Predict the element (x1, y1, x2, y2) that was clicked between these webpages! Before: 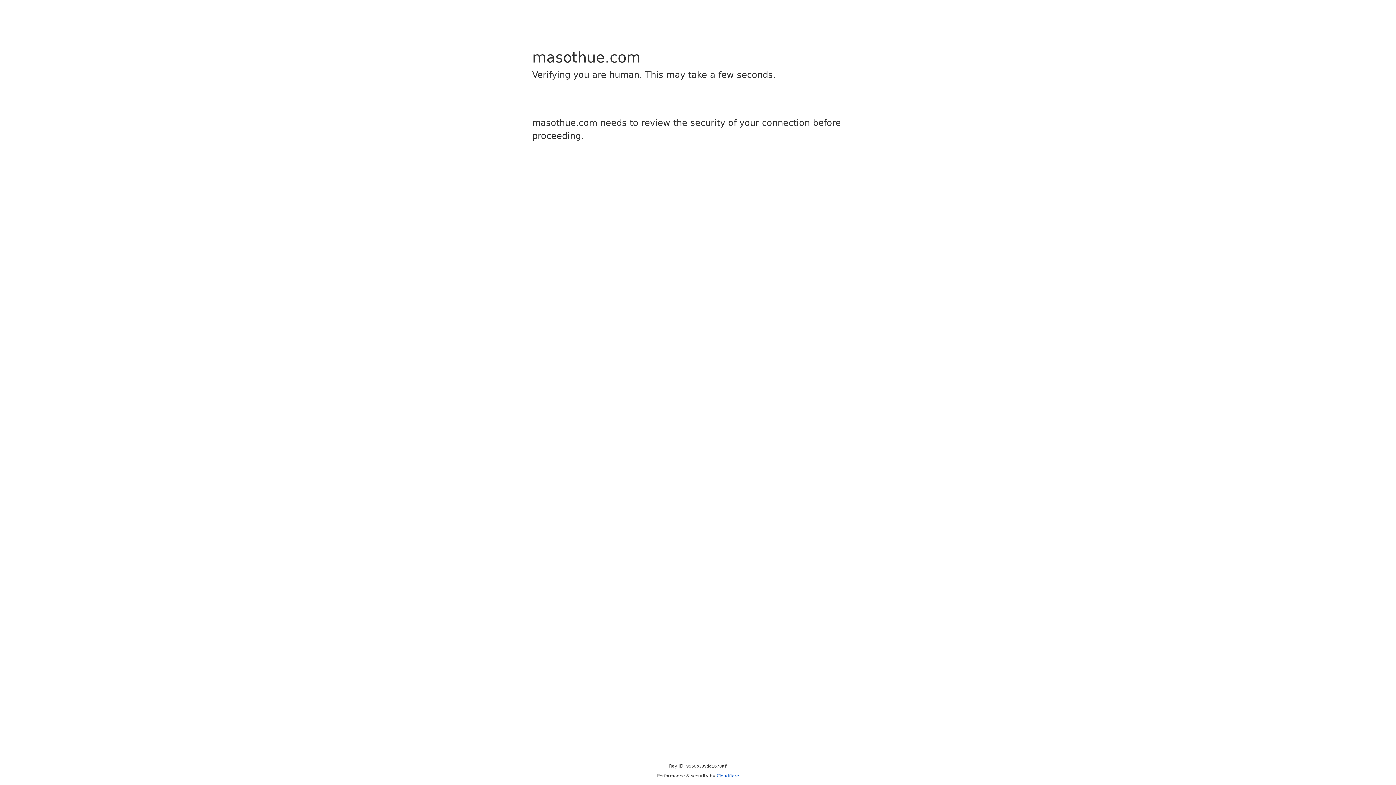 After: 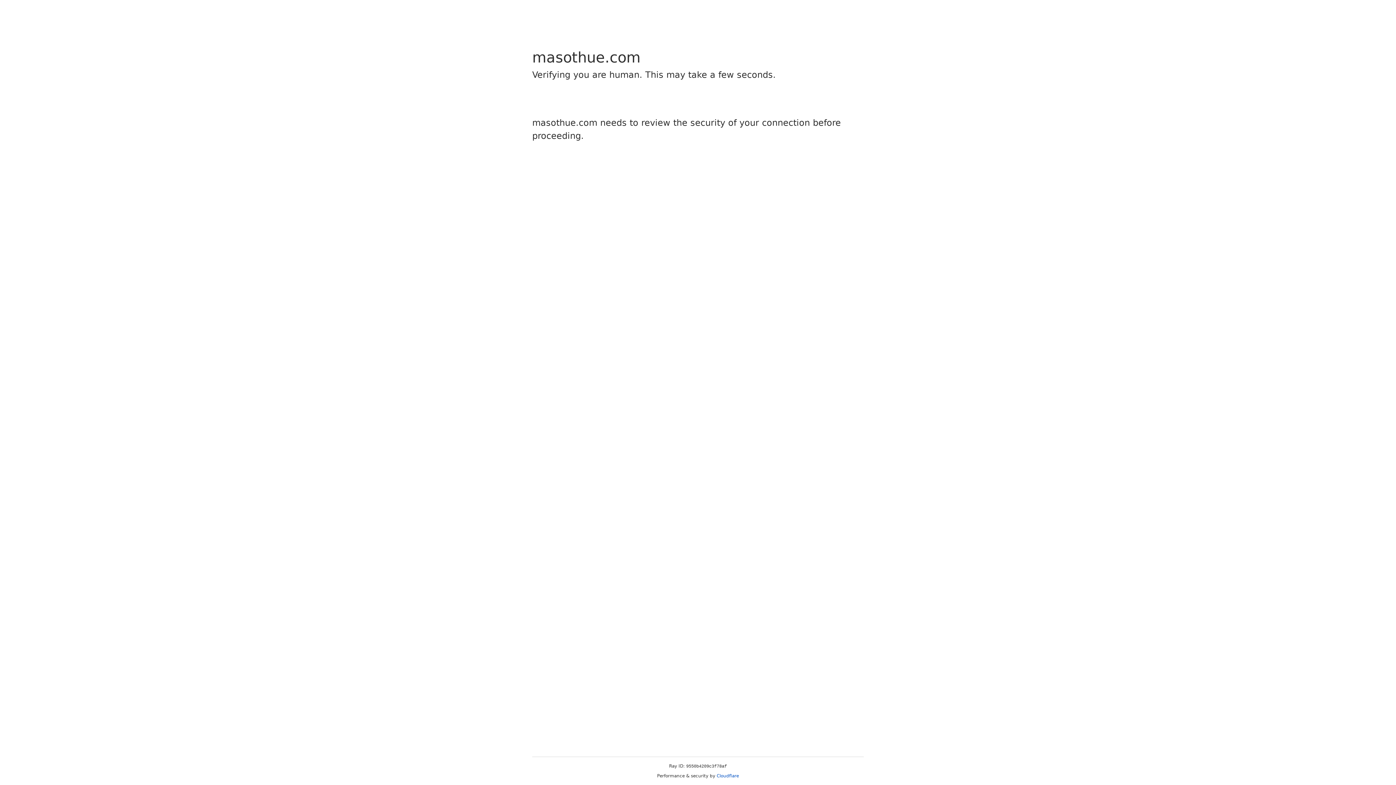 Action: label: Cloudflare bbox: (716, 773, 739, 778)